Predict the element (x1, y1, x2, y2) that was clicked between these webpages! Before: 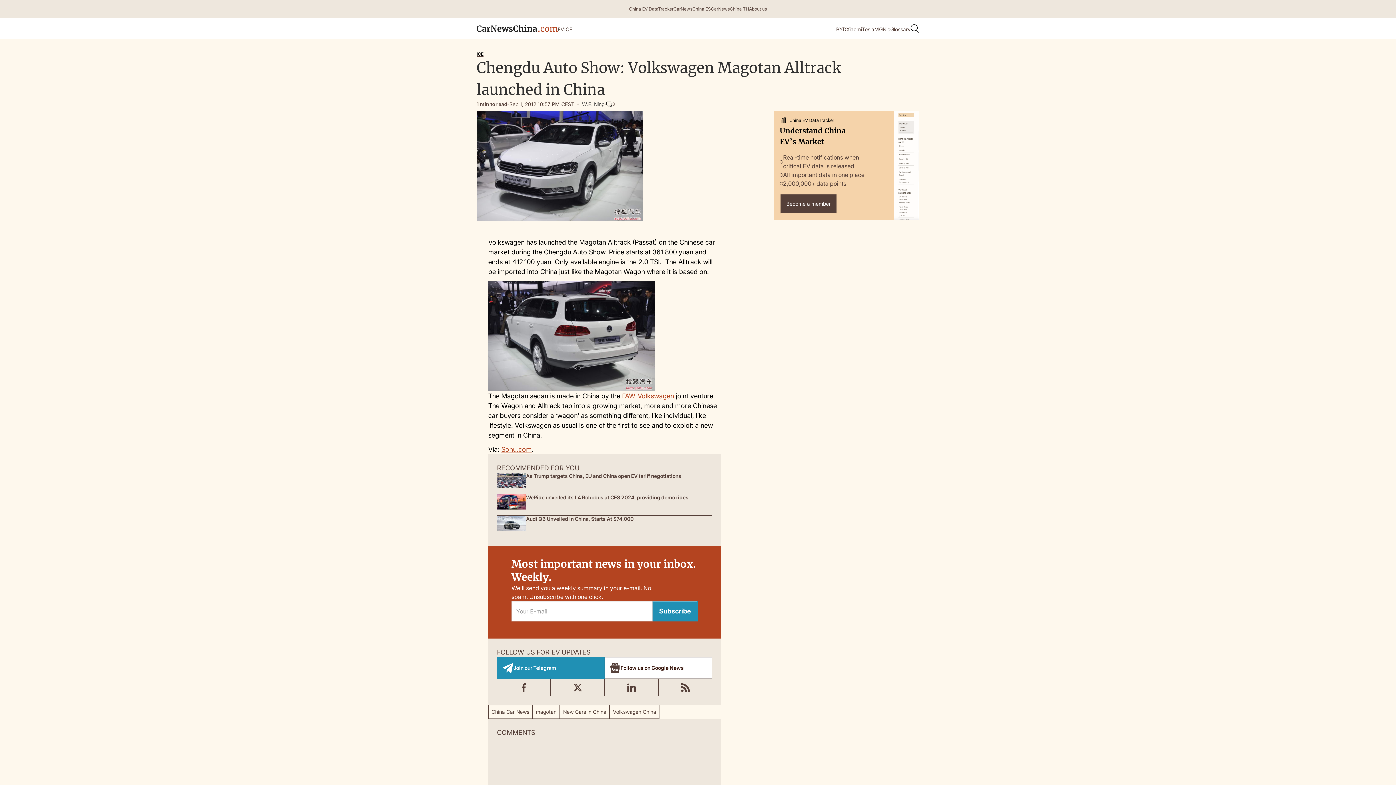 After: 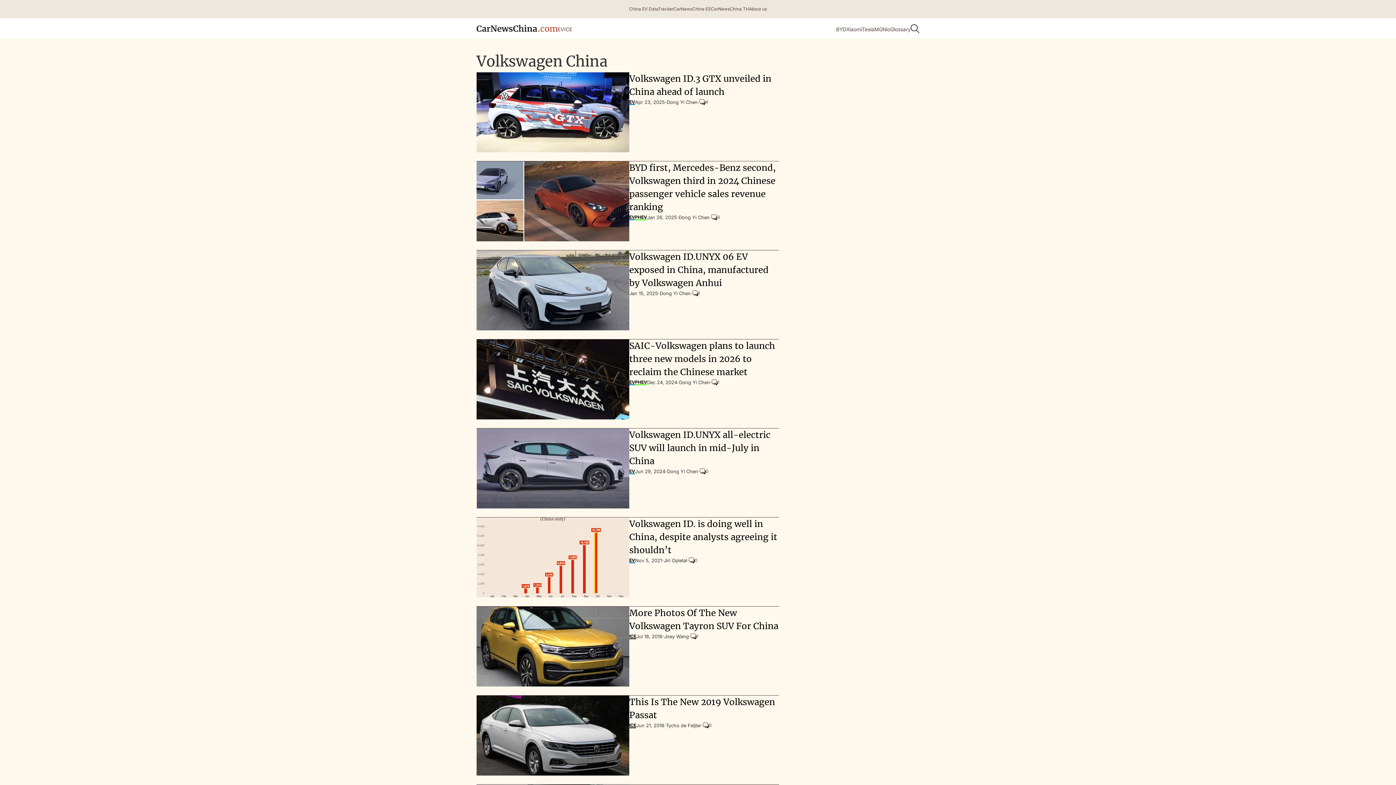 Action: label: Volkswagen China bbox: (609, 705, 659, 719)